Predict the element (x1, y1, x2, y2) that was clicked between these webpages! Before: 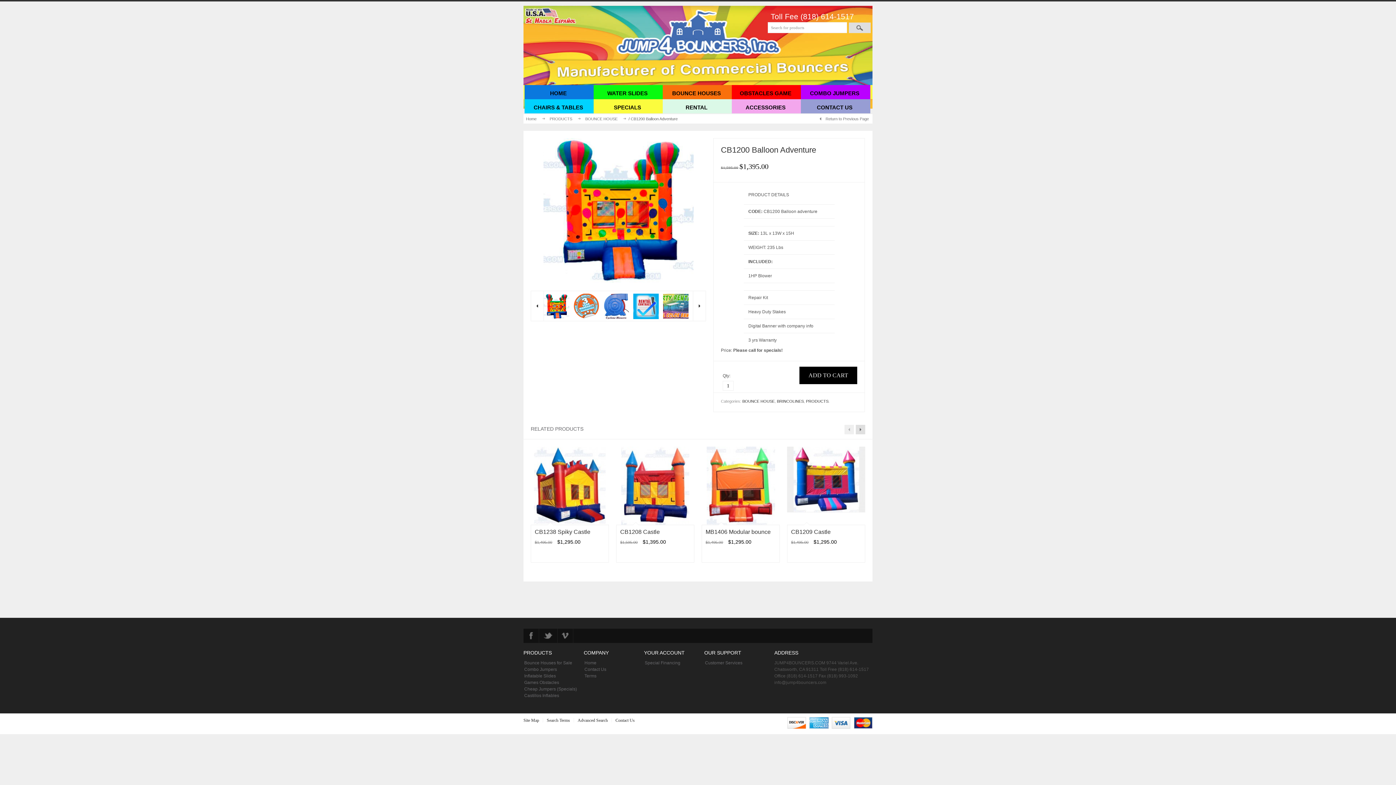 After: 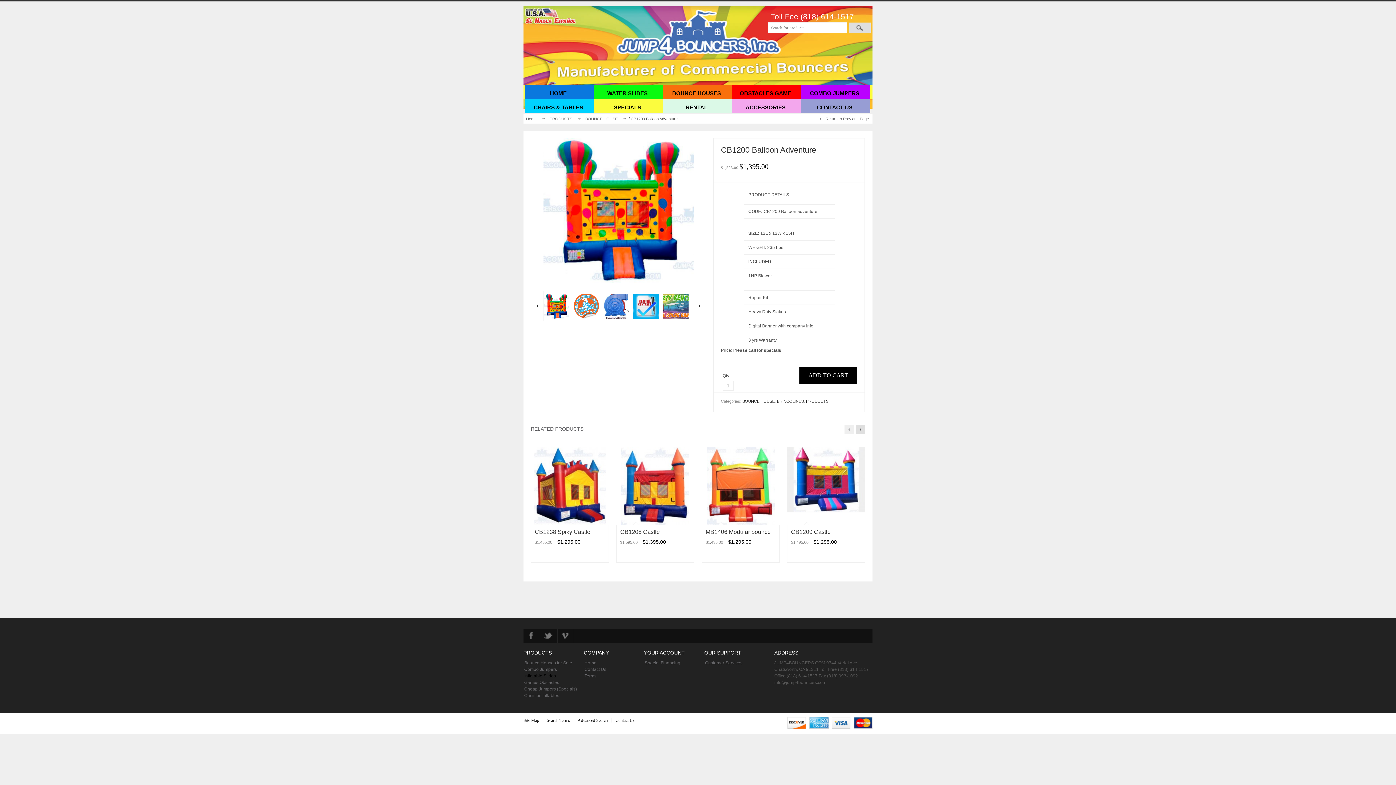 Action: label: Inflatable Slides bbox: (524, 673, 556, 679)